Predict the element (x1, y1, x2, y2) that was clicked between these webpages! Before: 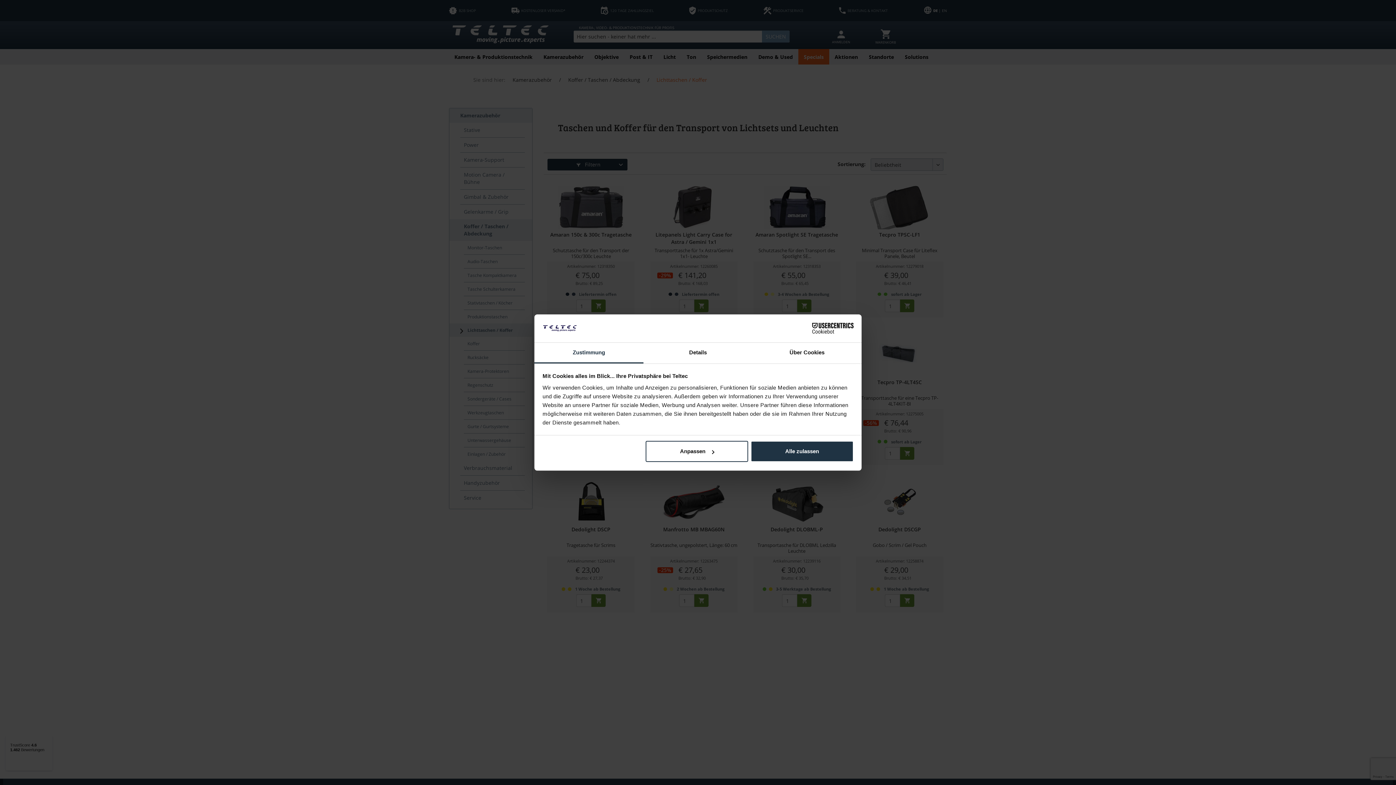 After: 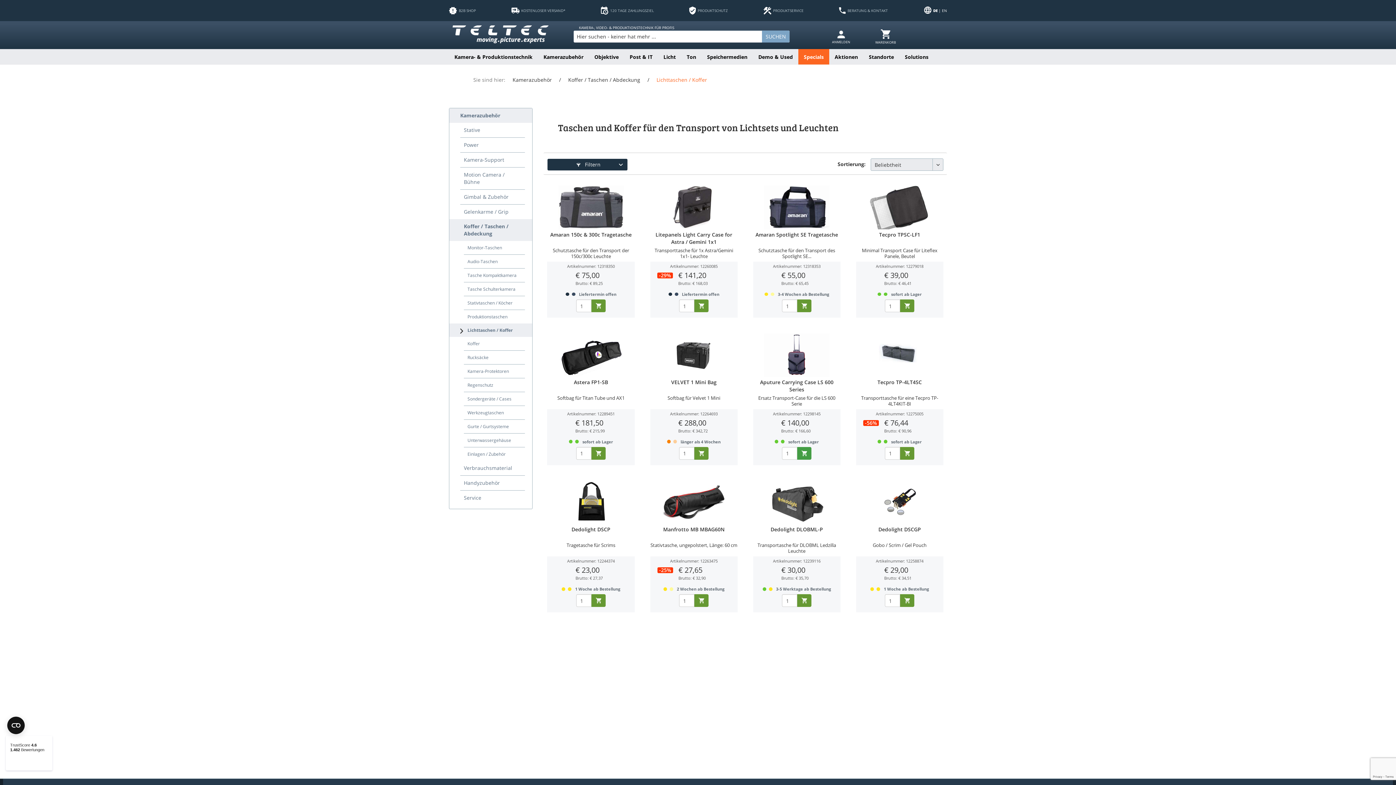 Action: label: Alle zulassen bbox: (751, 441, 853, 462)